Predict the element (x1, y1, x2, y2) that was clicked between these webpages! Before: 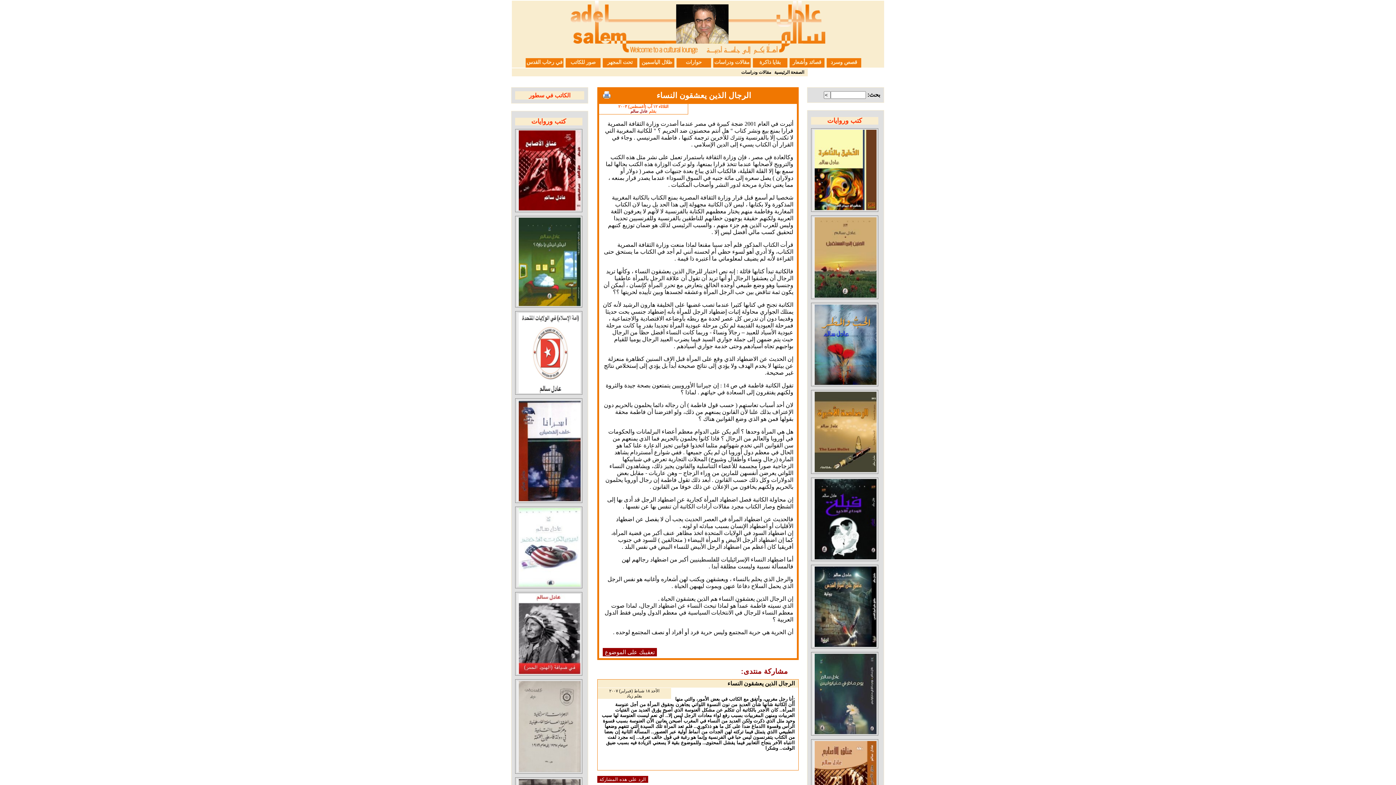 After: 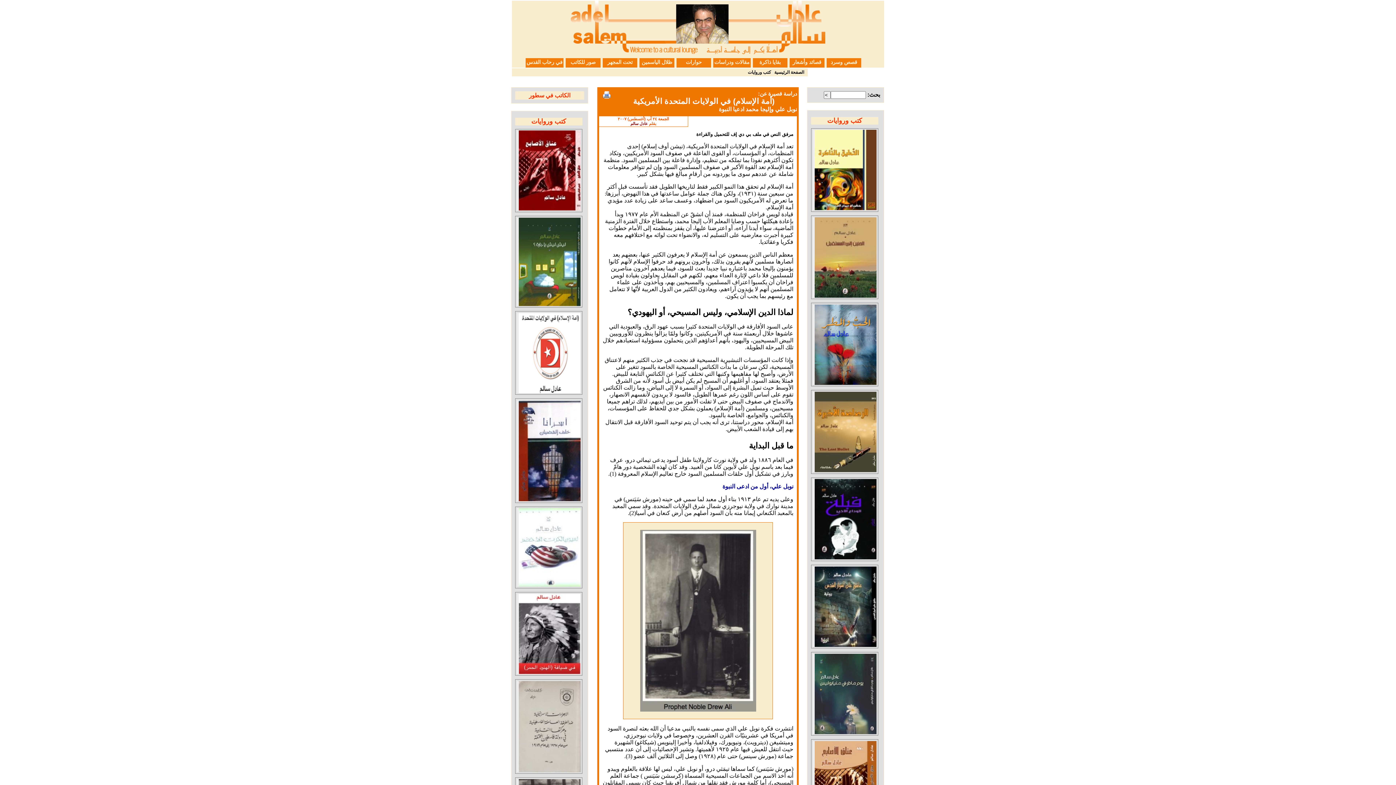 Action: bbox: (516, 313, 580, 393)